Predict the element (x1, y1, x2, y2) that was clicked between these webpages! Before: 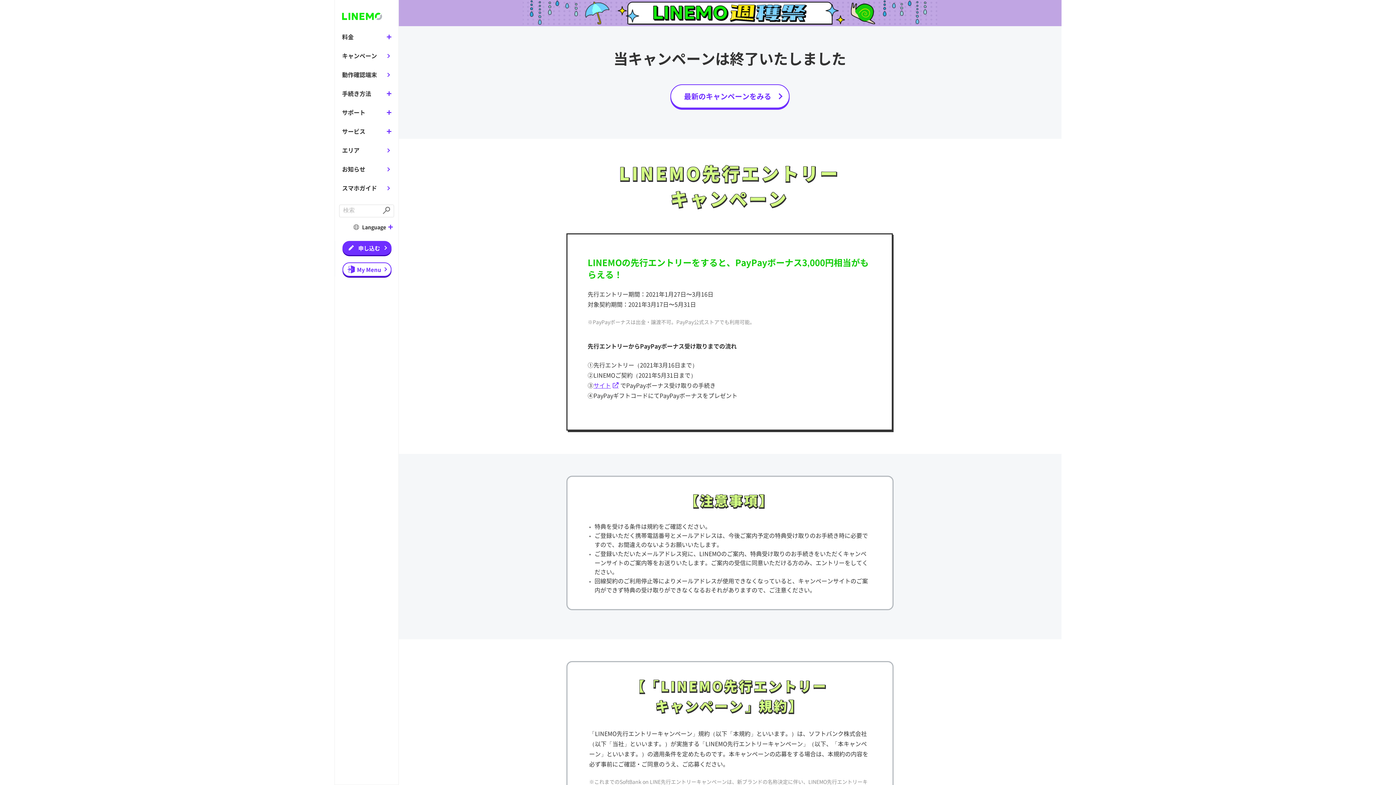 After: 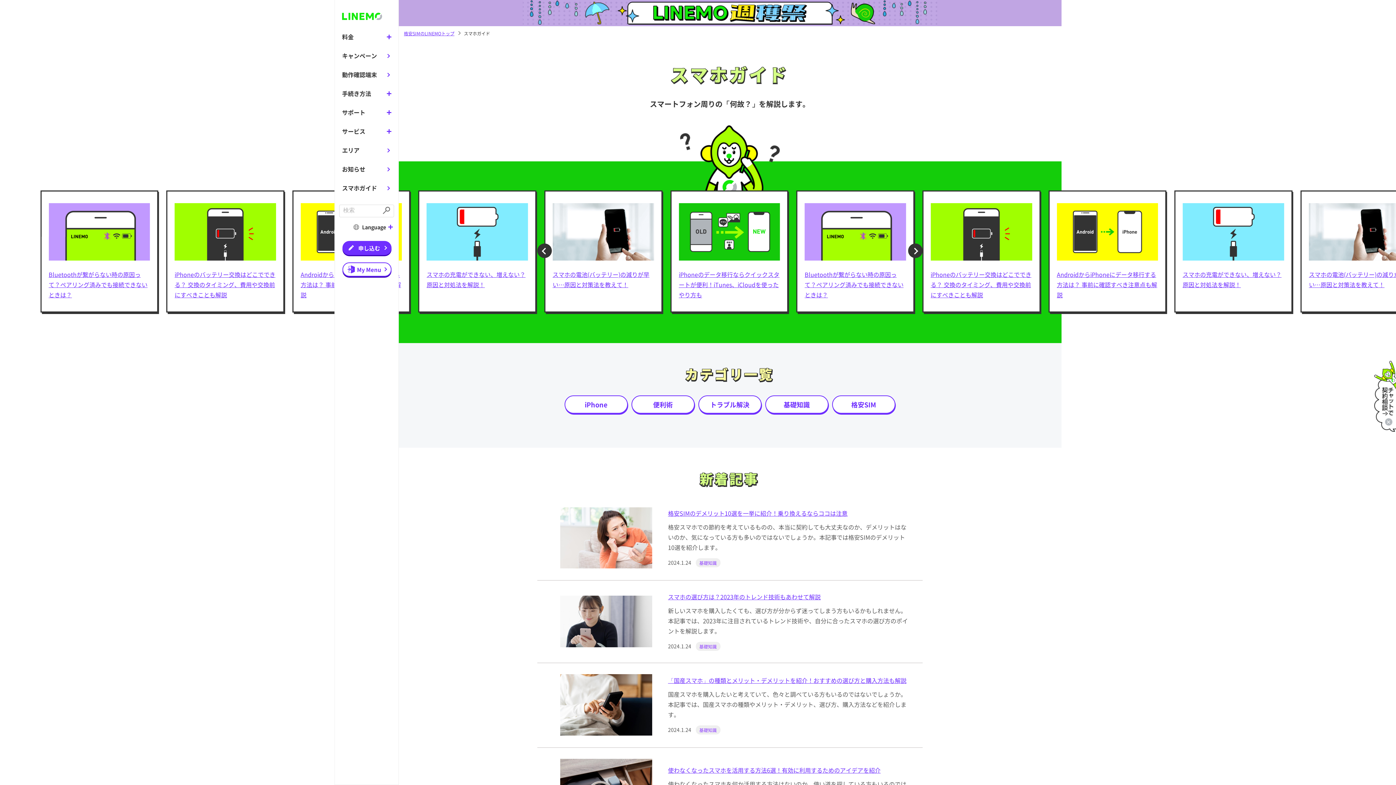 Action: label: スマホガイド bbox: (334, 178, 398, 197)